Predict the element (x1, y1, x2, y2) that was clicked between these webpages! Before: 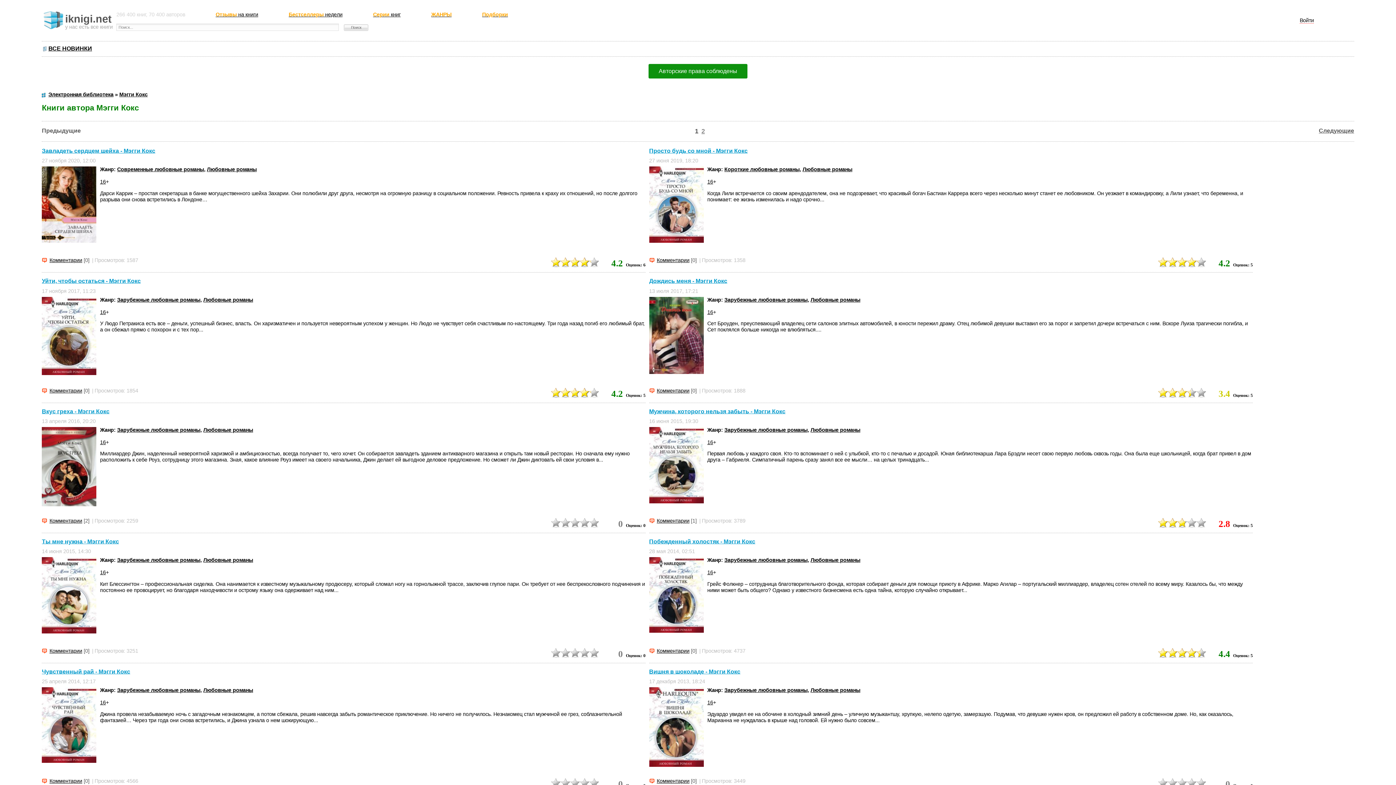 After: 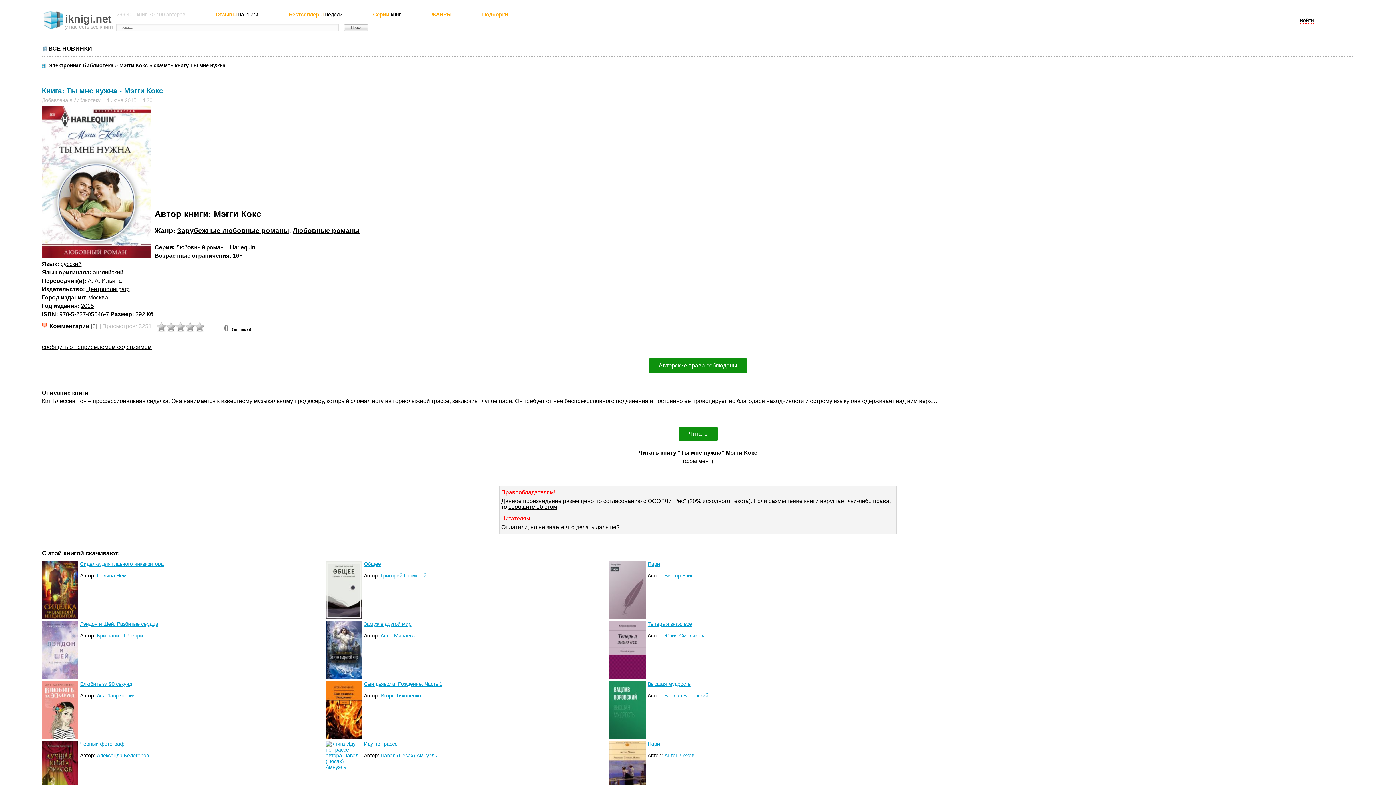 Action: bbox: (41, 538, 118, 544) label: Ты мне нужна - Мэгги Кокс